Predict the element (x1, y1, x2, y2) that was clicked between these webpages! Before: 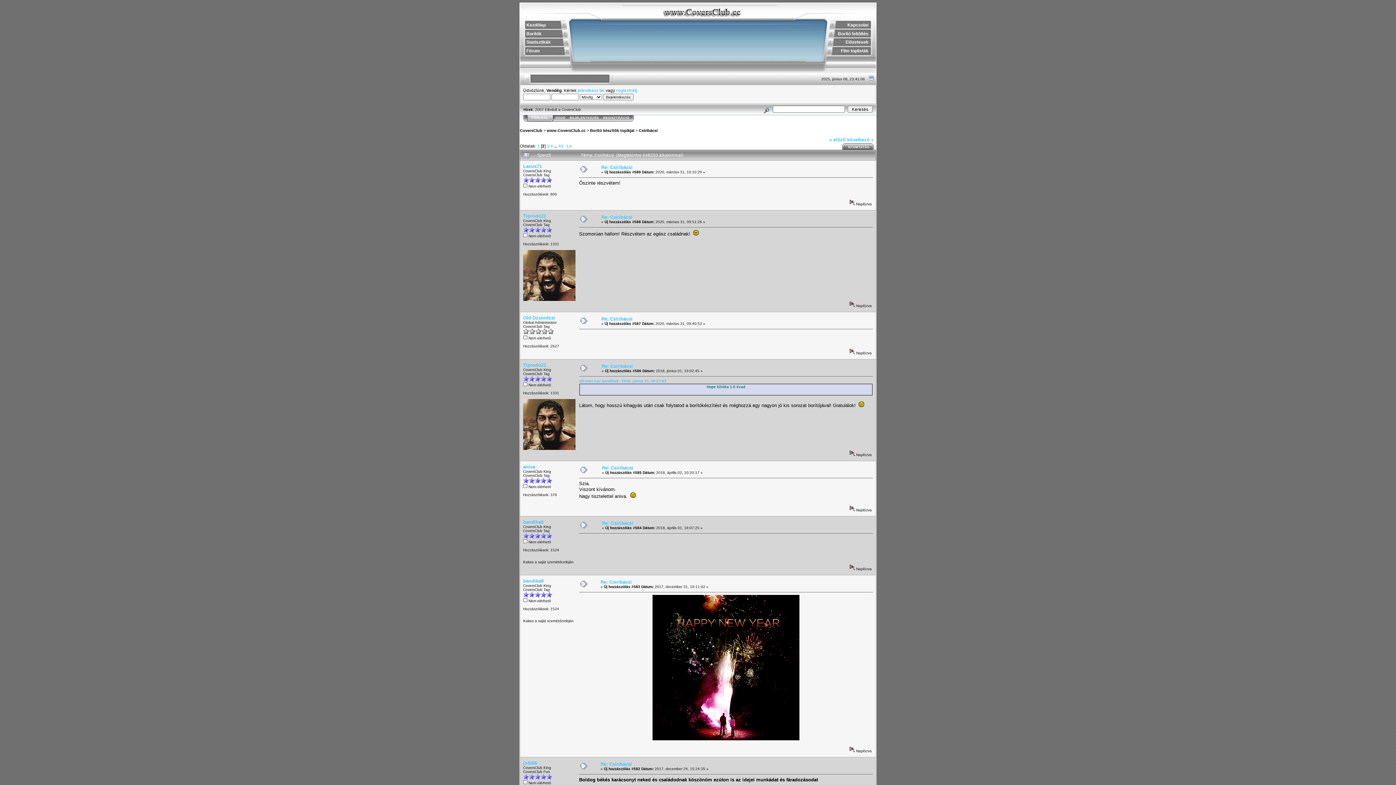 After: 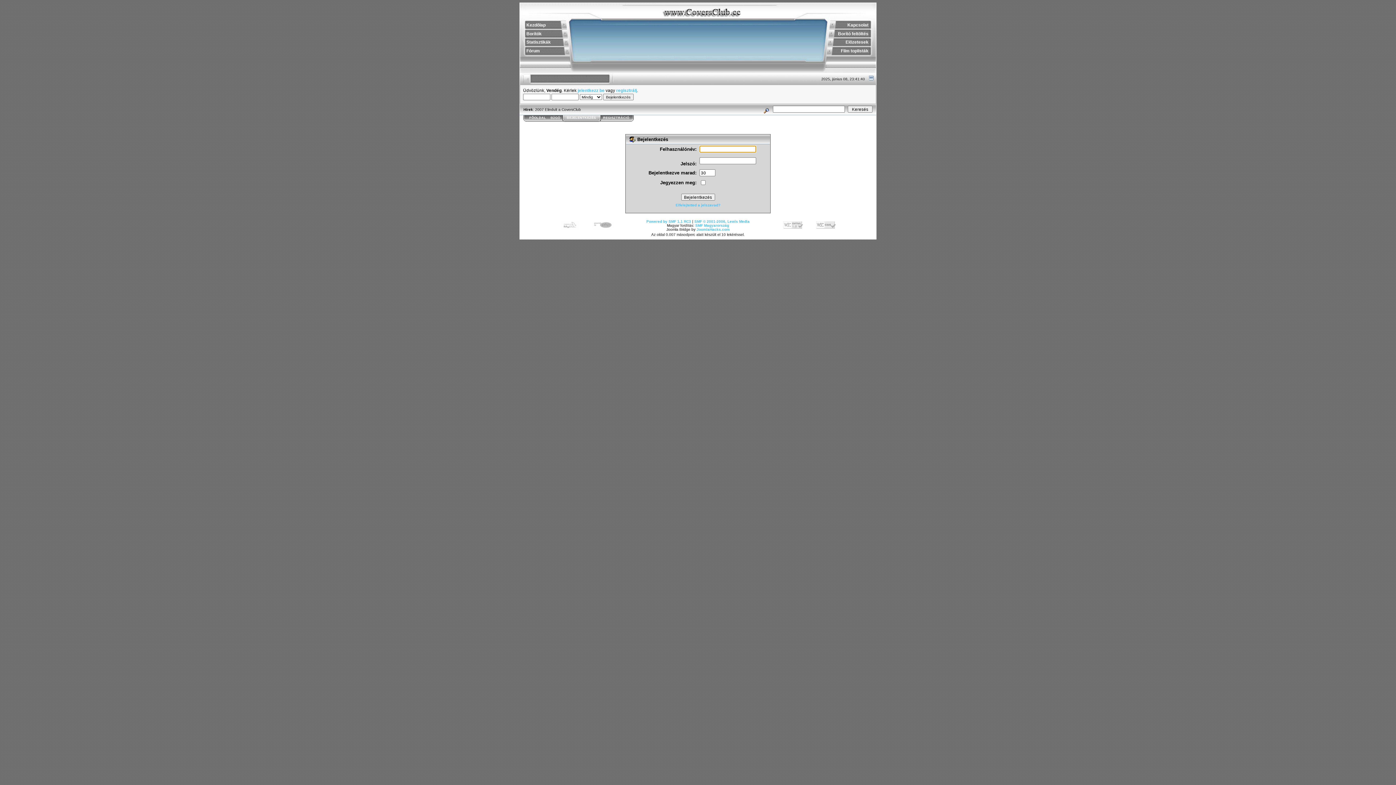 Action: label: BEJELENTKEZÉS bbox: (569, 116, 598, 119)